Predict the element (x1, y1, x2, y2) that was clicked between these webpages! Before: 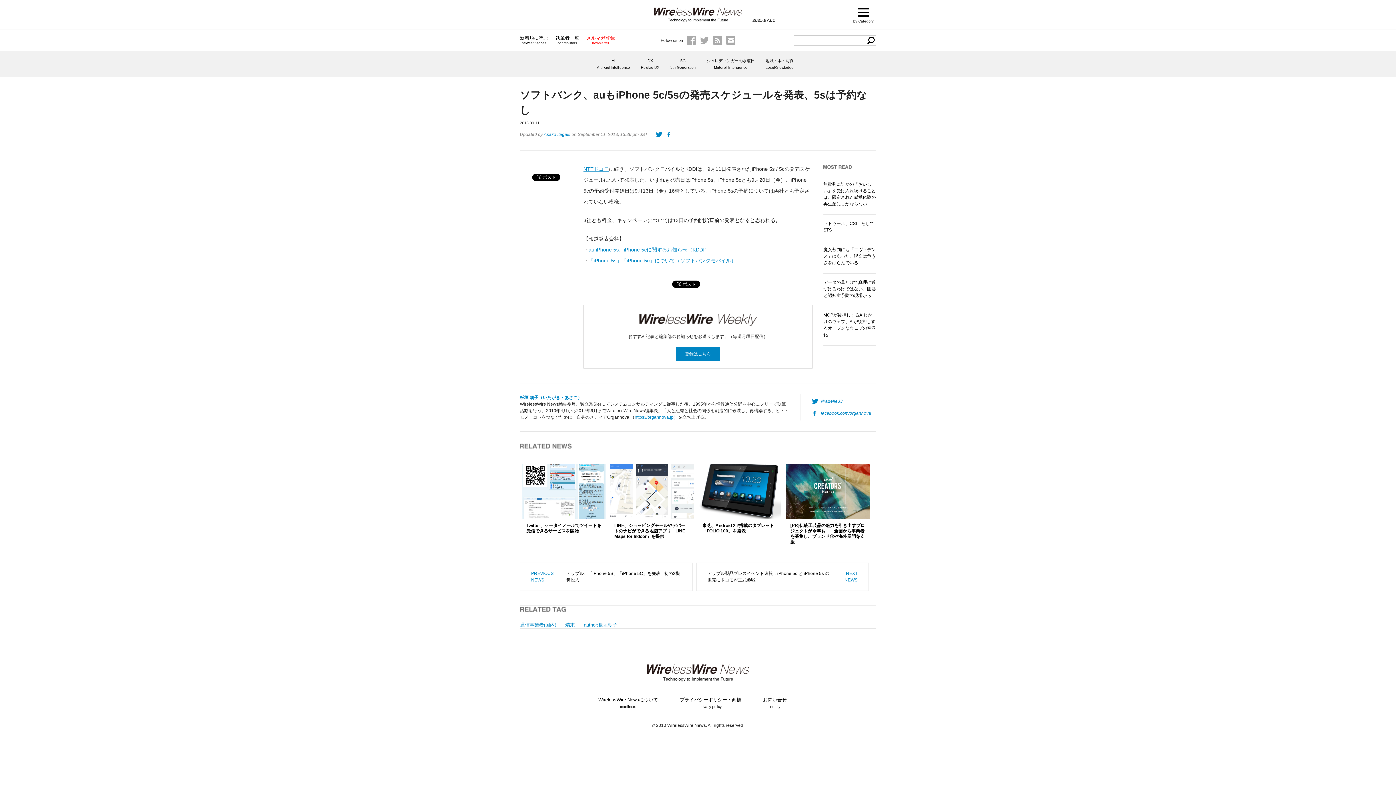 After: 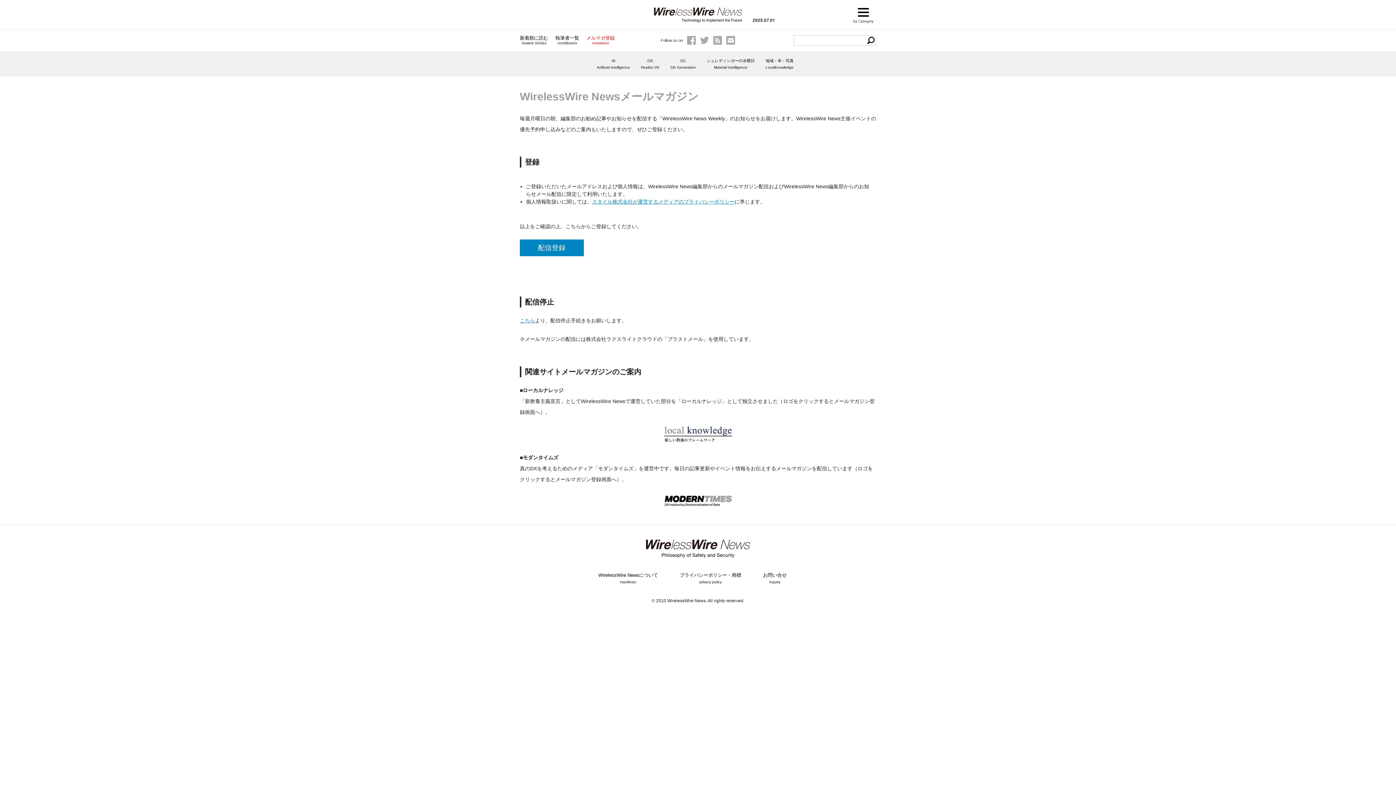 Action: label: 登録はこちら bbox: (676, 347, 720, 361)